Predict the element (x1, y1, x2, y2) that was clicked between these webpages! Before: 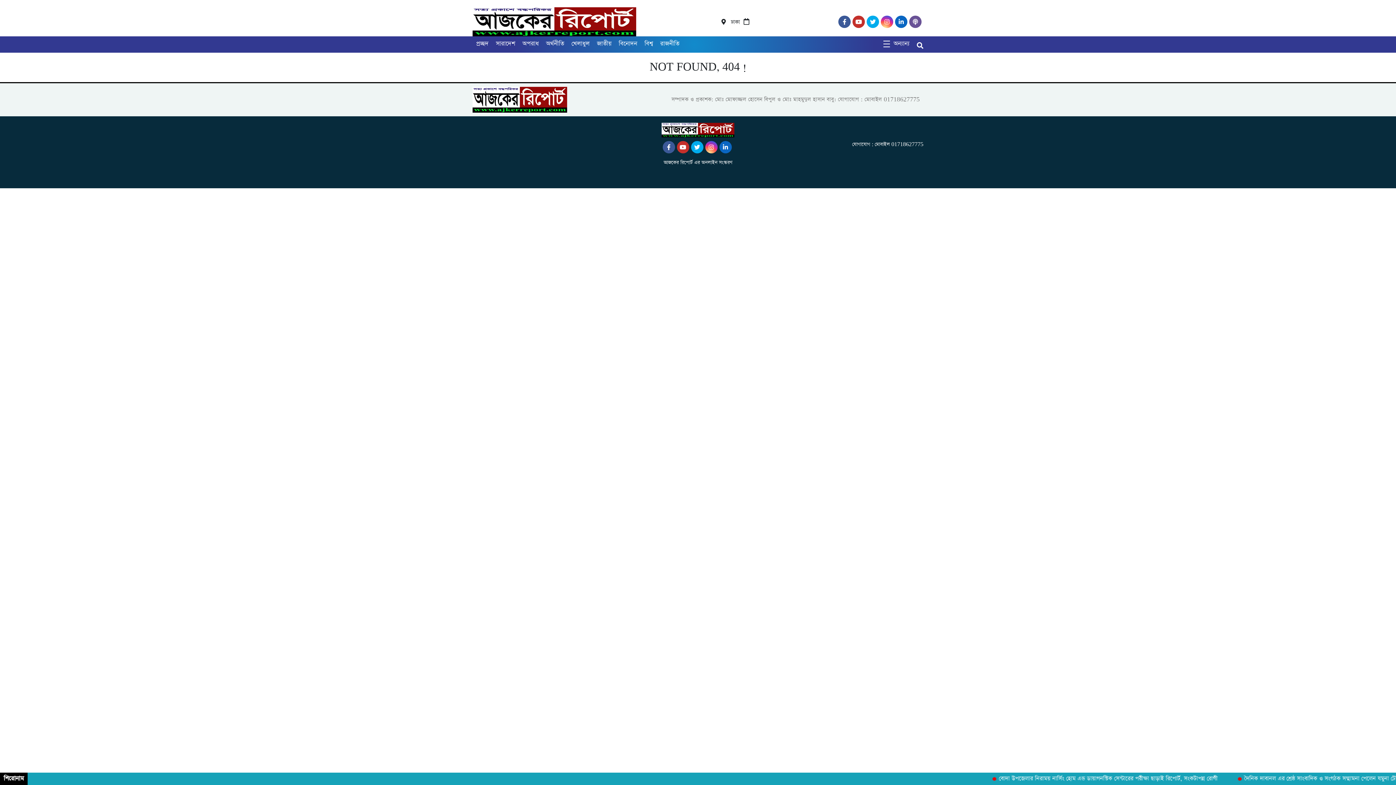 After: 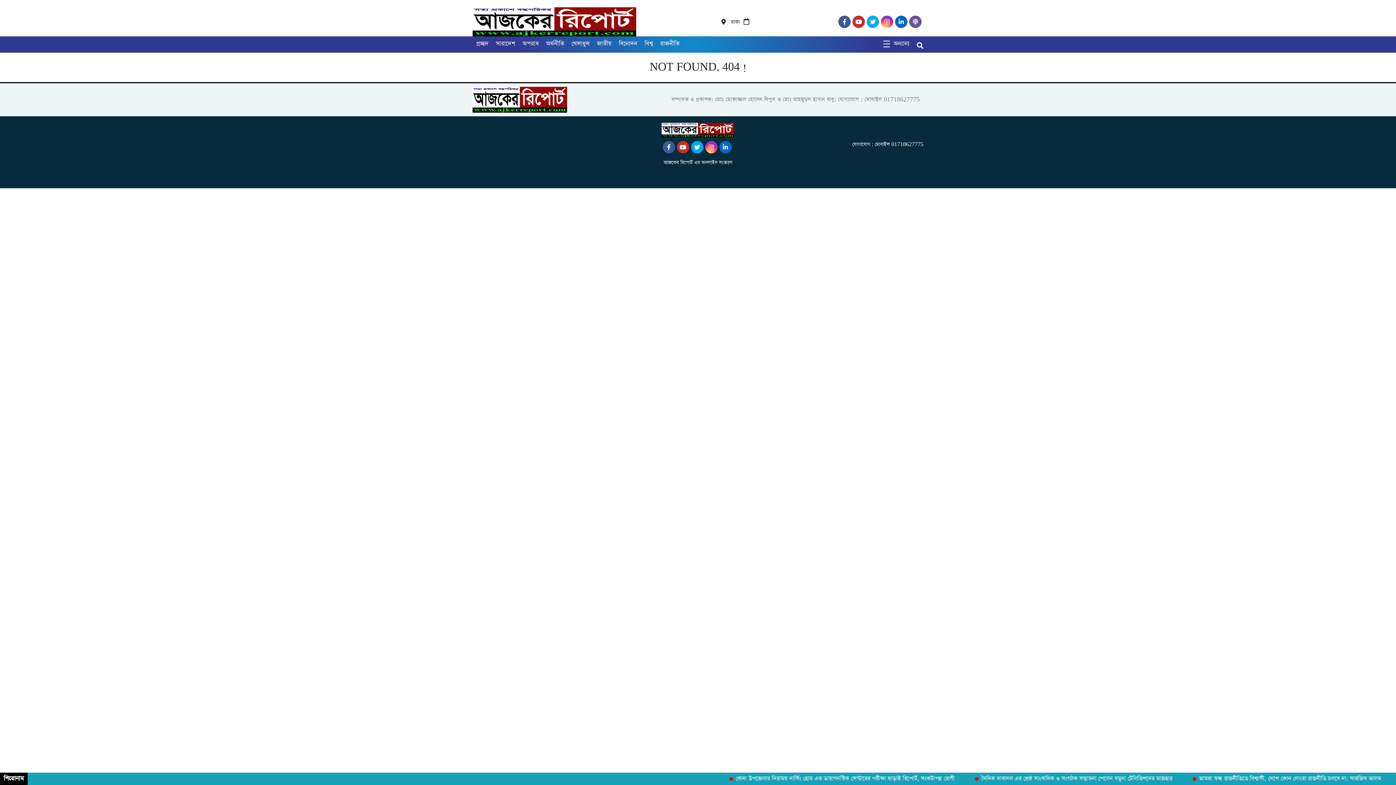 Action: bbox: (691, 144, 705, 151)